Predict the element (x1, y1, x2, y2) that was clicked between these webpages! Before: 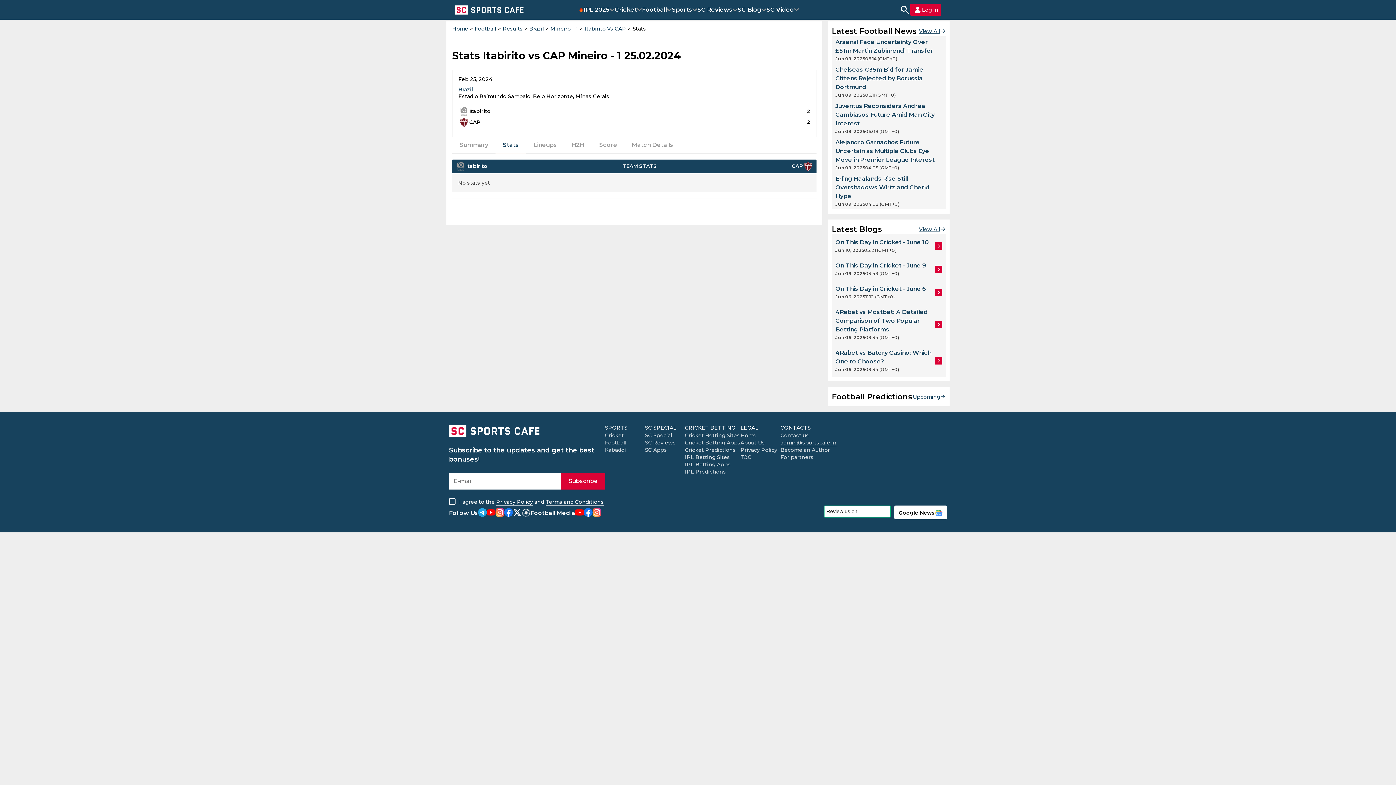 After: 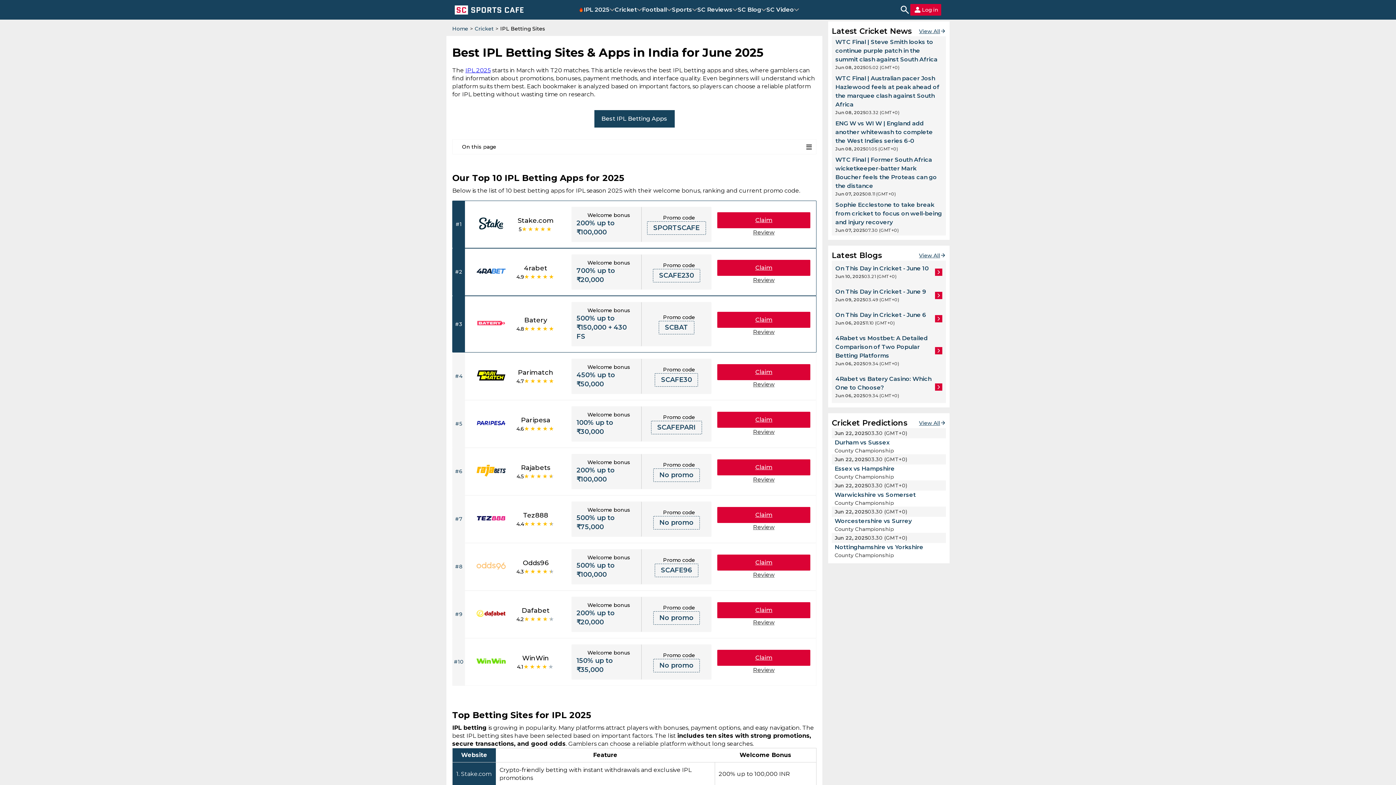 Action: label: IPL Betting Apps bbox: (685, 461, 730, 468)